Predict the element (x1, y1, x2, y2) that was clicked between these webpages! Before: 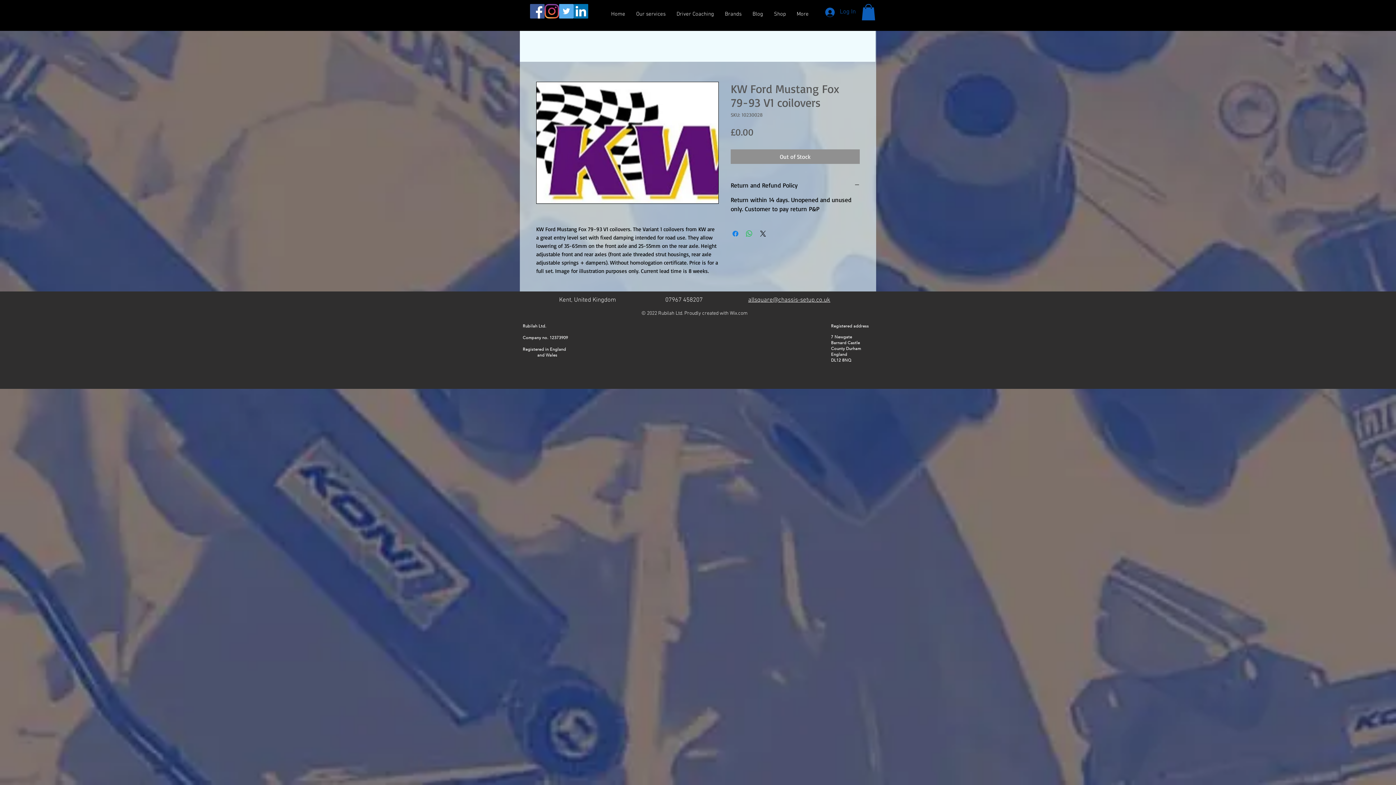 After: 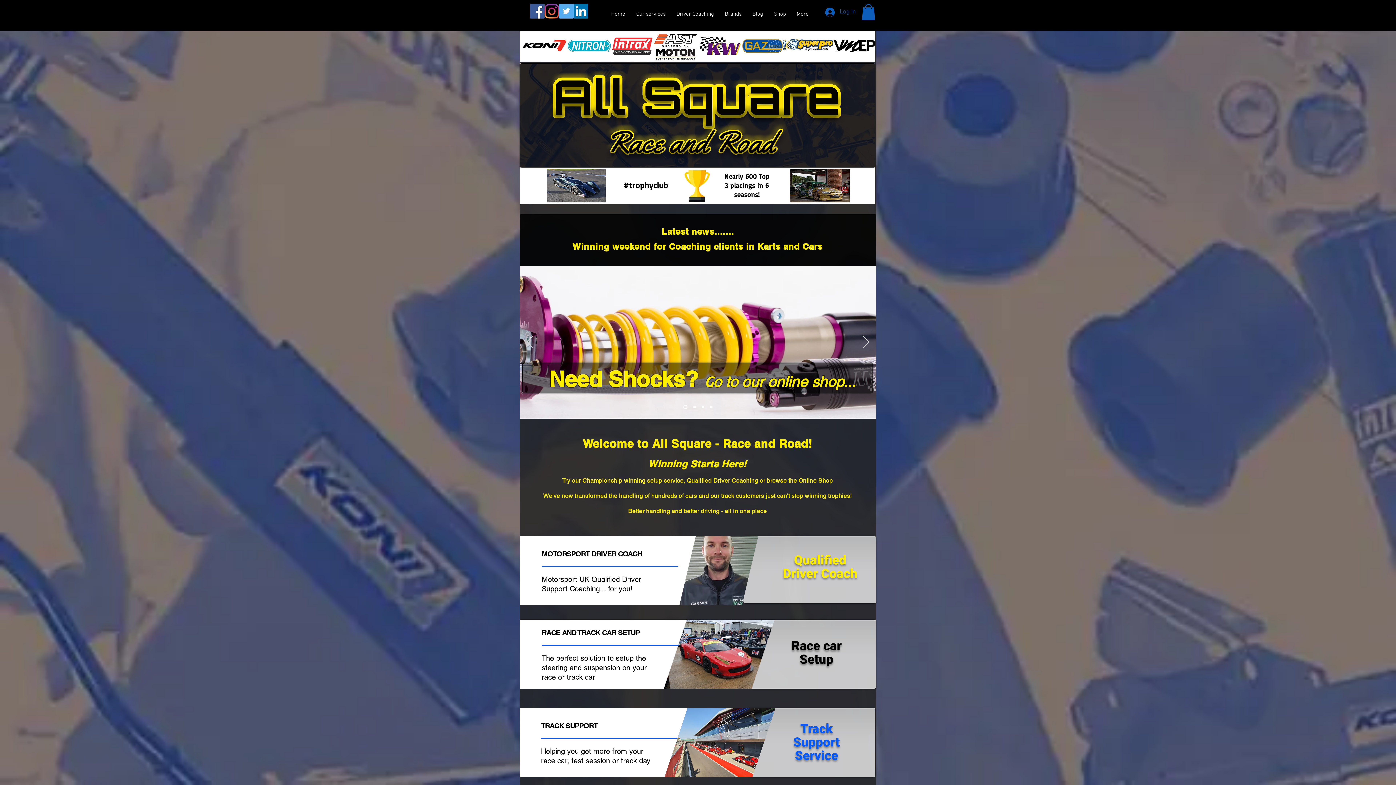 Action: label: Home bbox: (605, 9, 630, 18)